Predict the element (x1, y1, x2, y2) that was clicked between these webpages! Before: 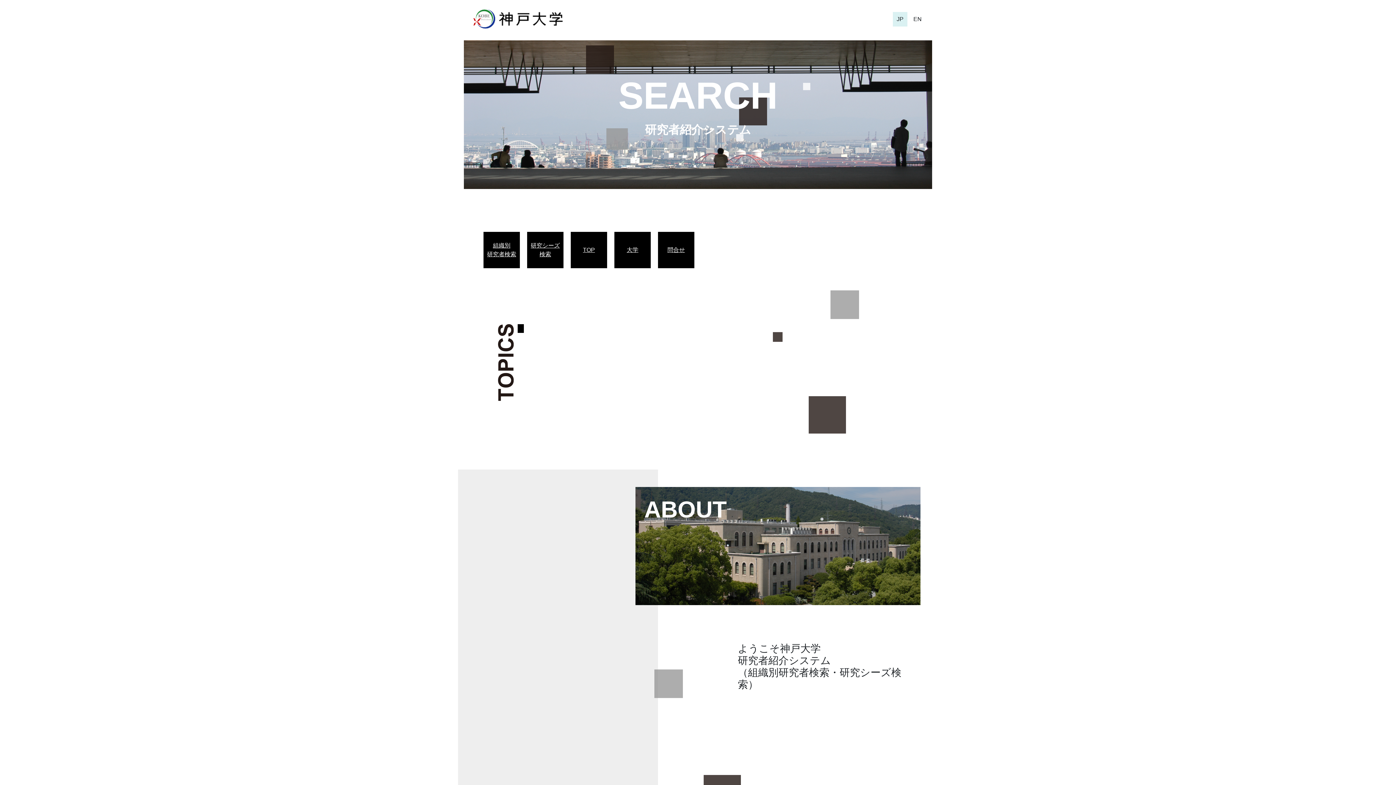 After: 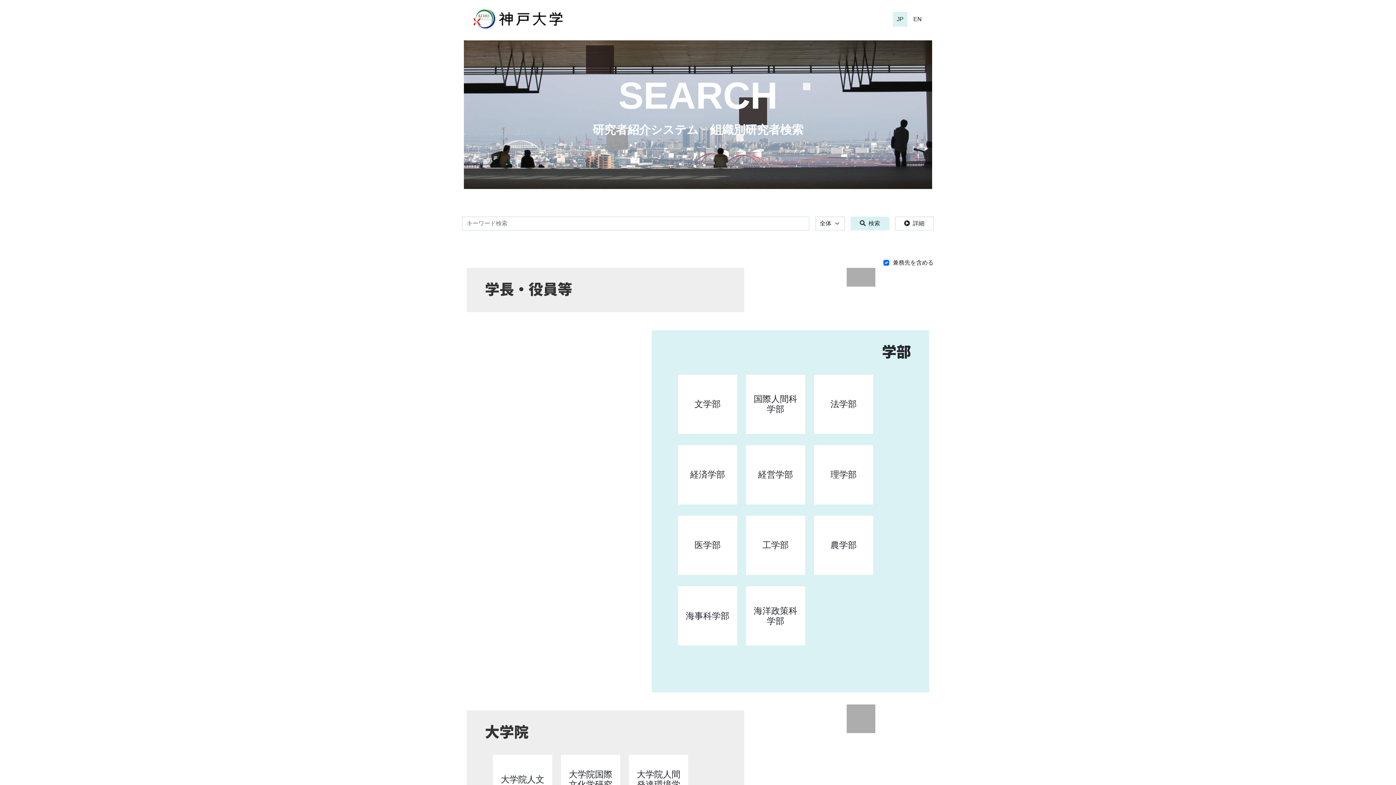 Action: bbox: (487, 241, 516, 258) label: 組織別
研究者検索